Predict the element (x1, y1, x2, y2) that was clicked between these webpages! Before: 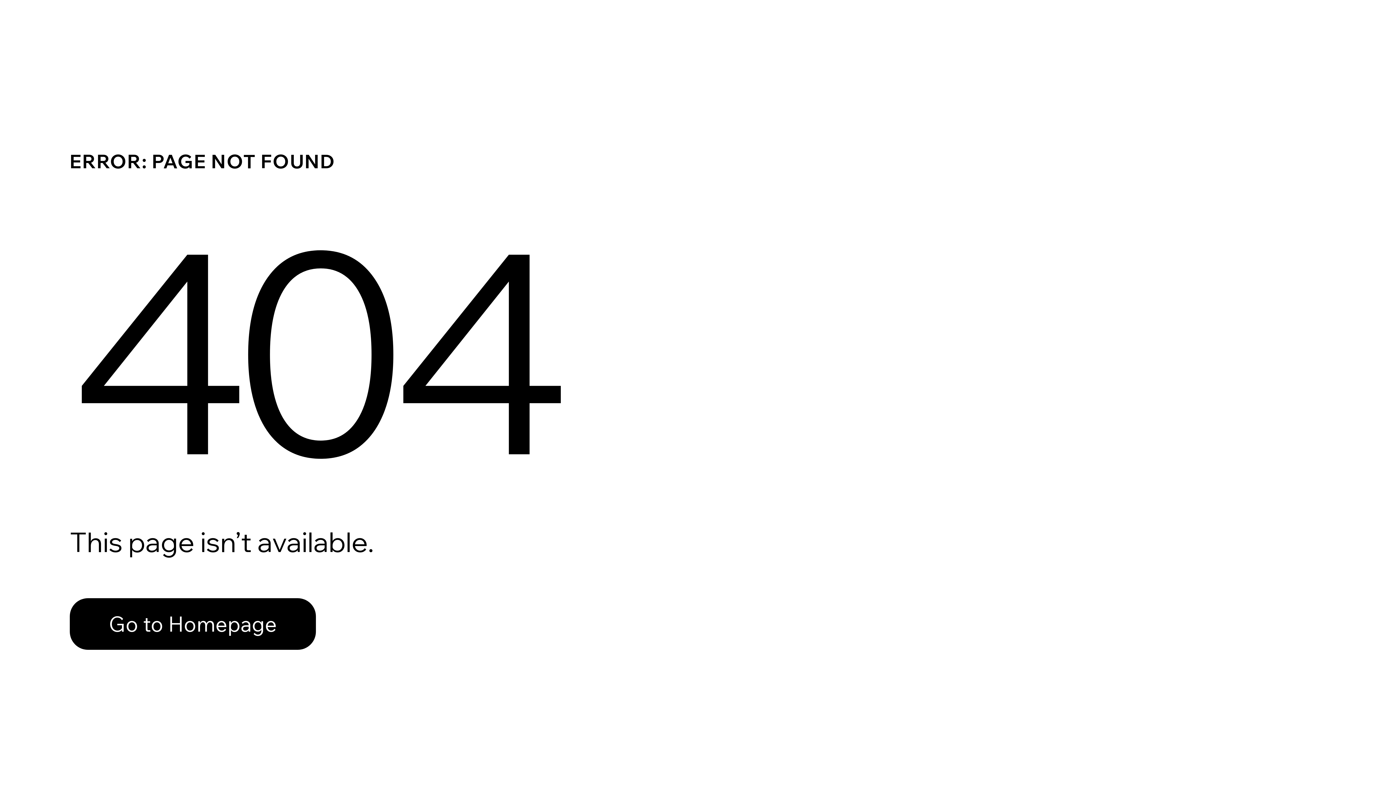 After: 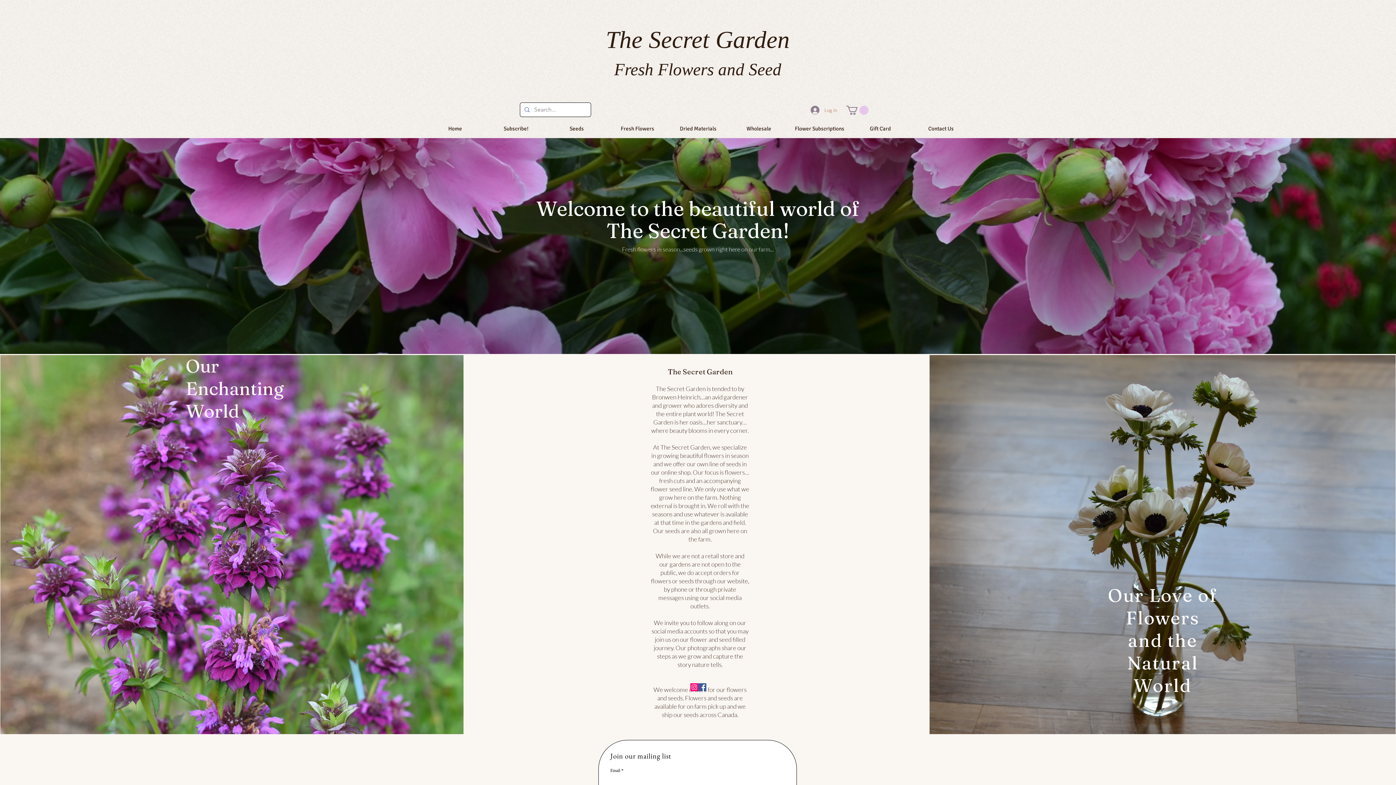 Action: bbox: (69, 598, 316, 650) label: Go to Homepage